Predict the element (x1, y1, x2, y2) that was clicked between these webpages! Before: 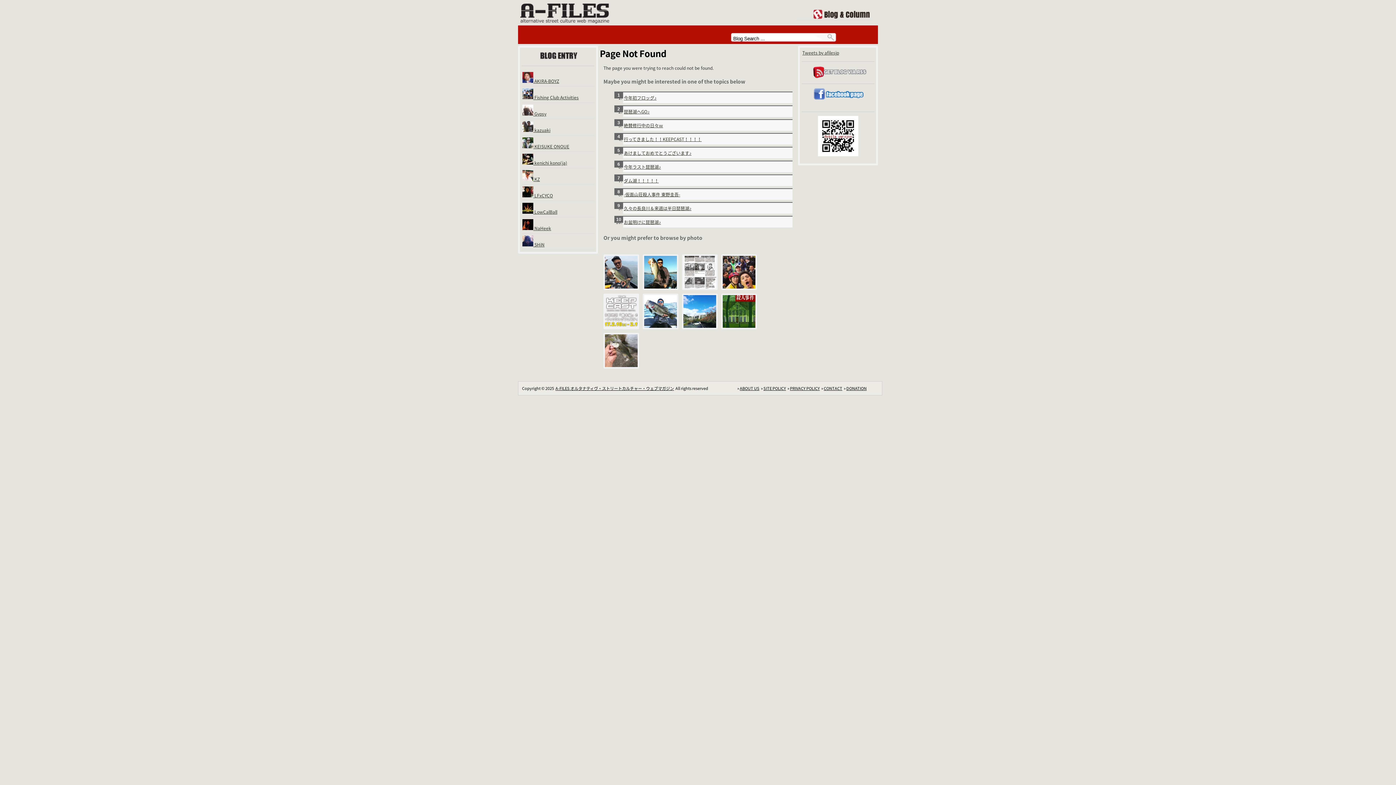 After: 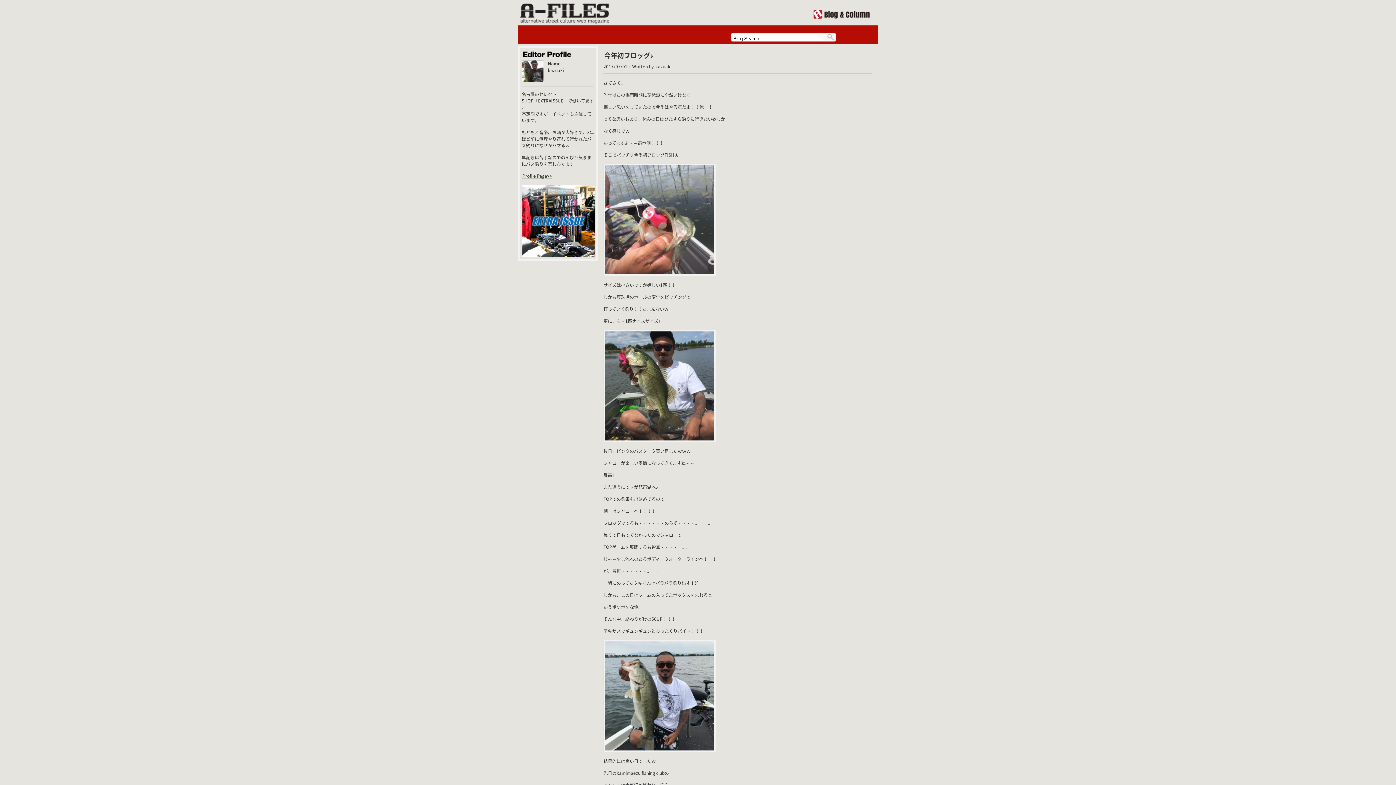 Action: bbox: (624, 94, 656, 101) label: 今年初フロッグ♪